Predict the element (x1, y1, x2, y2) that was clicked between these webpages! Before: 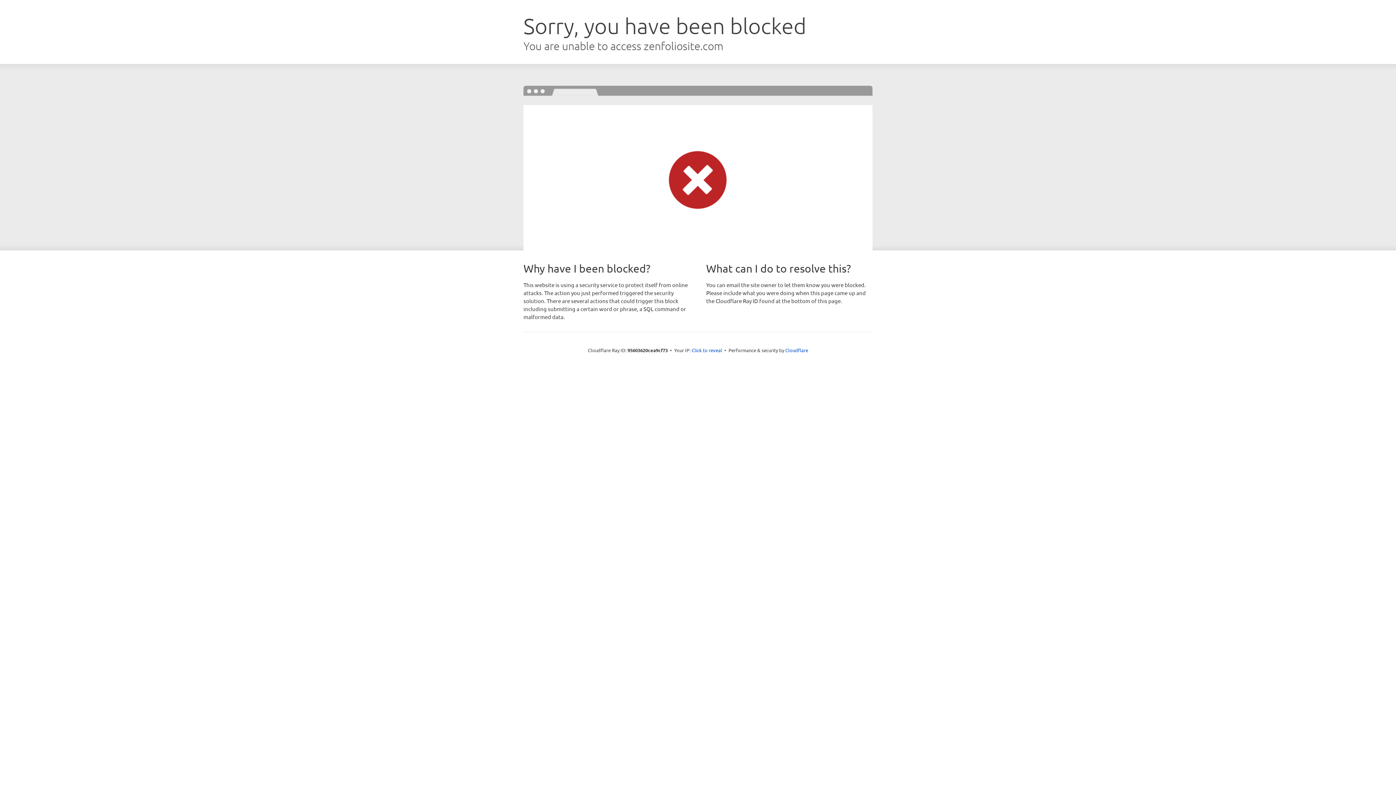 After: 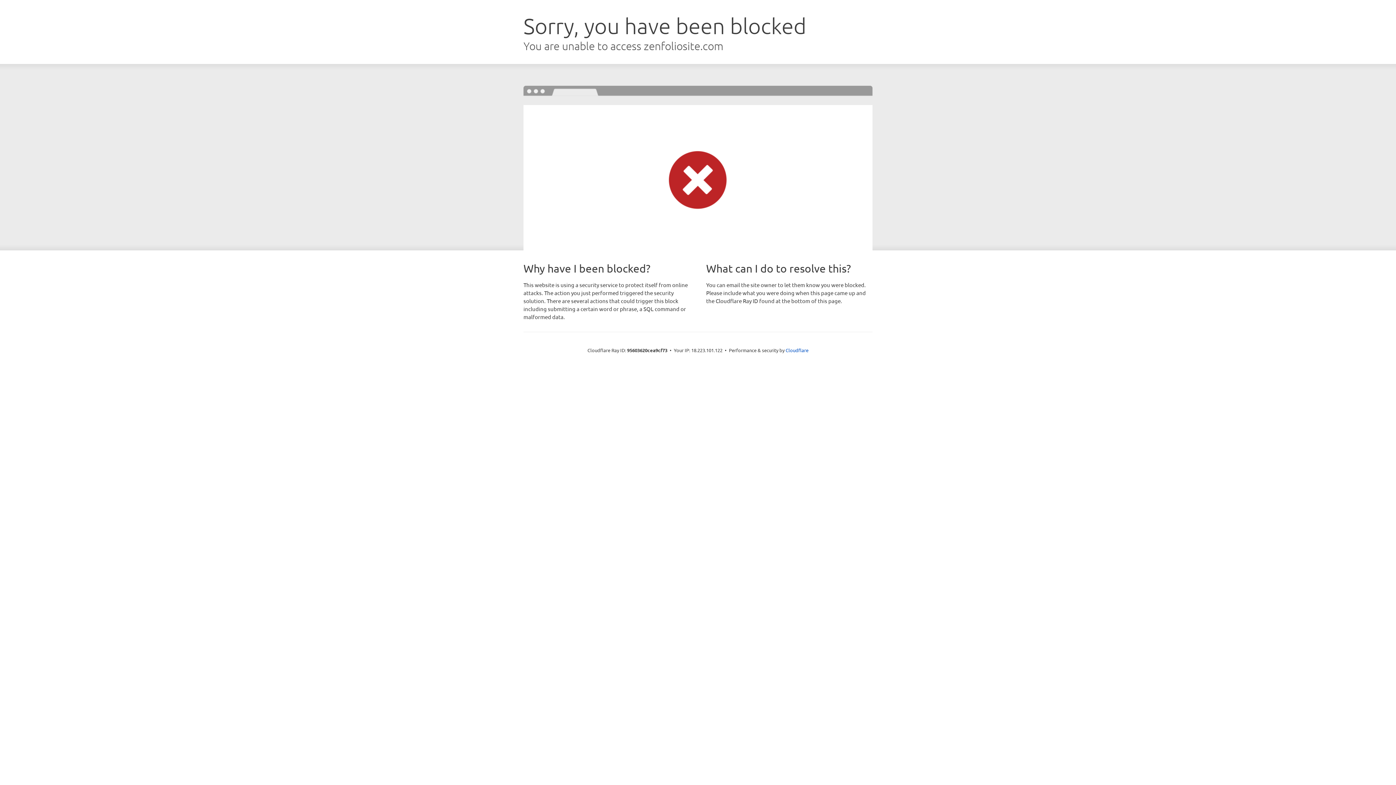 Action: bbox: (691, 346, 722, 353) label: Click to reveal